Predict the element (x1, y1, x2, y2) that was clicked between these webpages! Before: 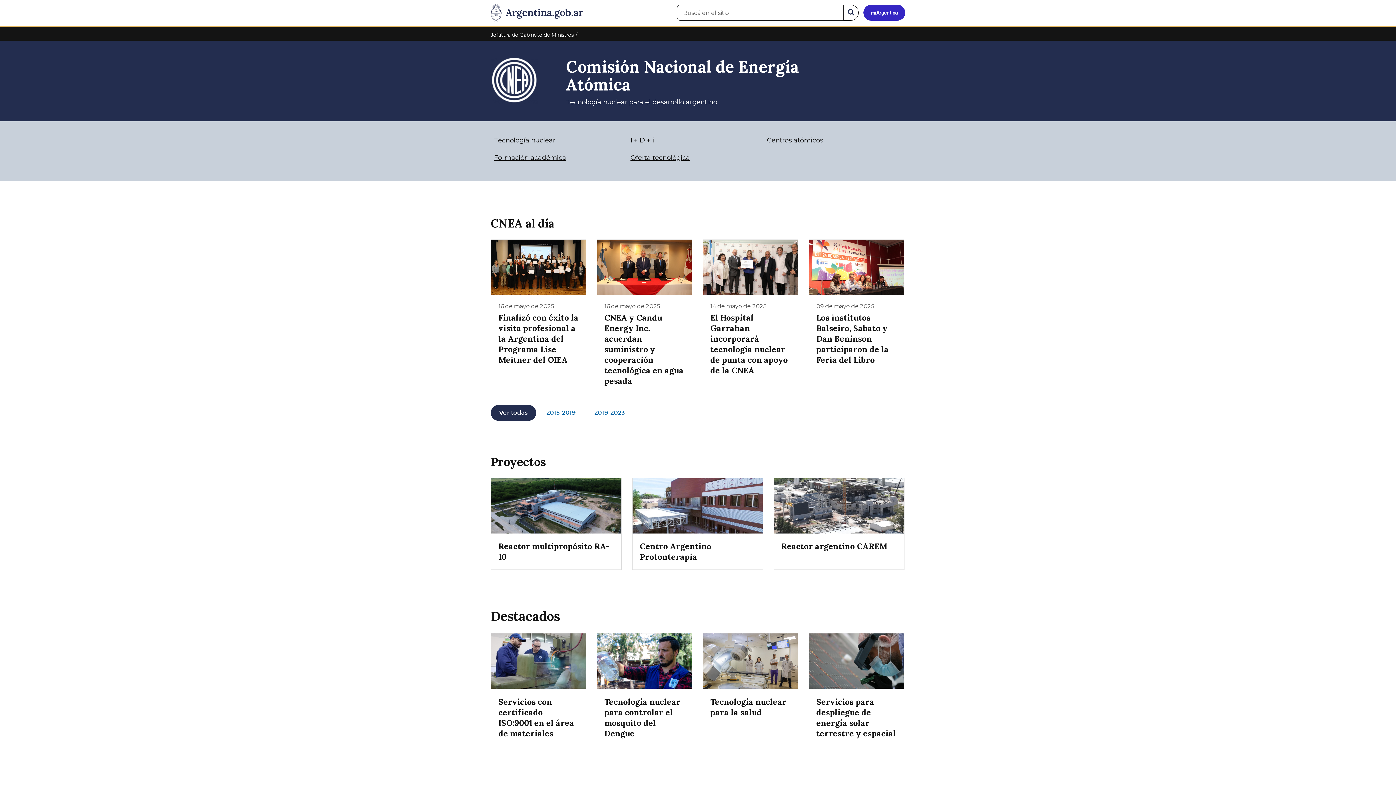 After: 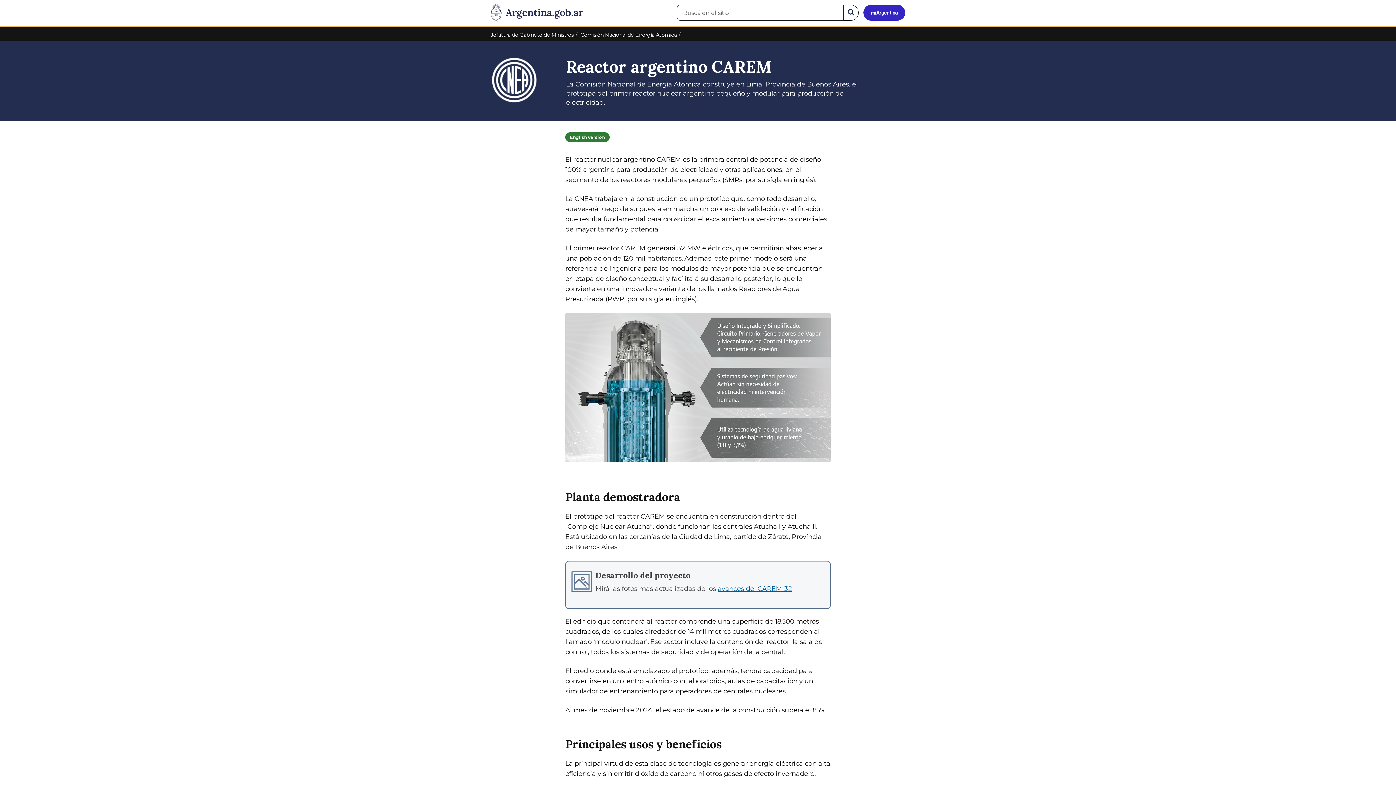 Action: bbox: (773, 478, 904, 570) label: Reactor argentino CAREM